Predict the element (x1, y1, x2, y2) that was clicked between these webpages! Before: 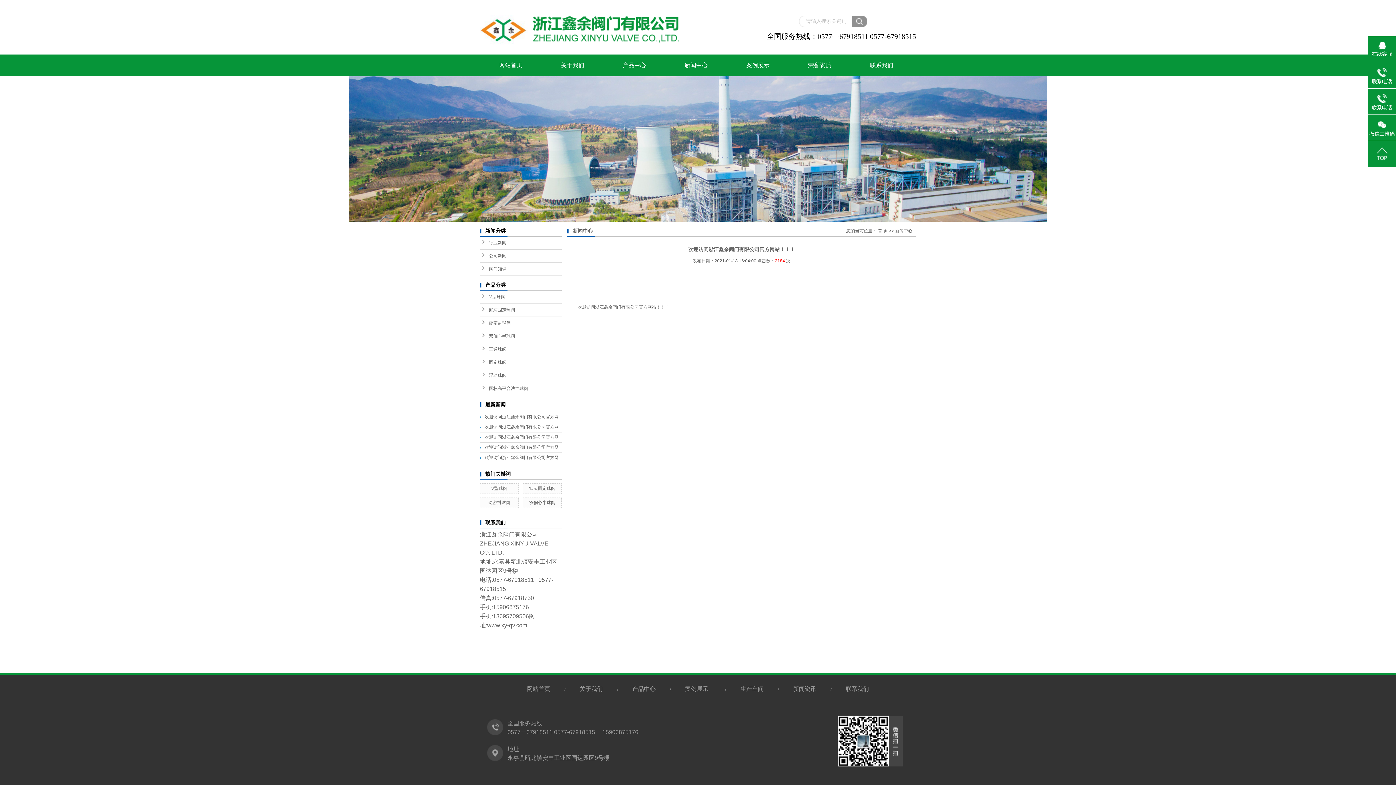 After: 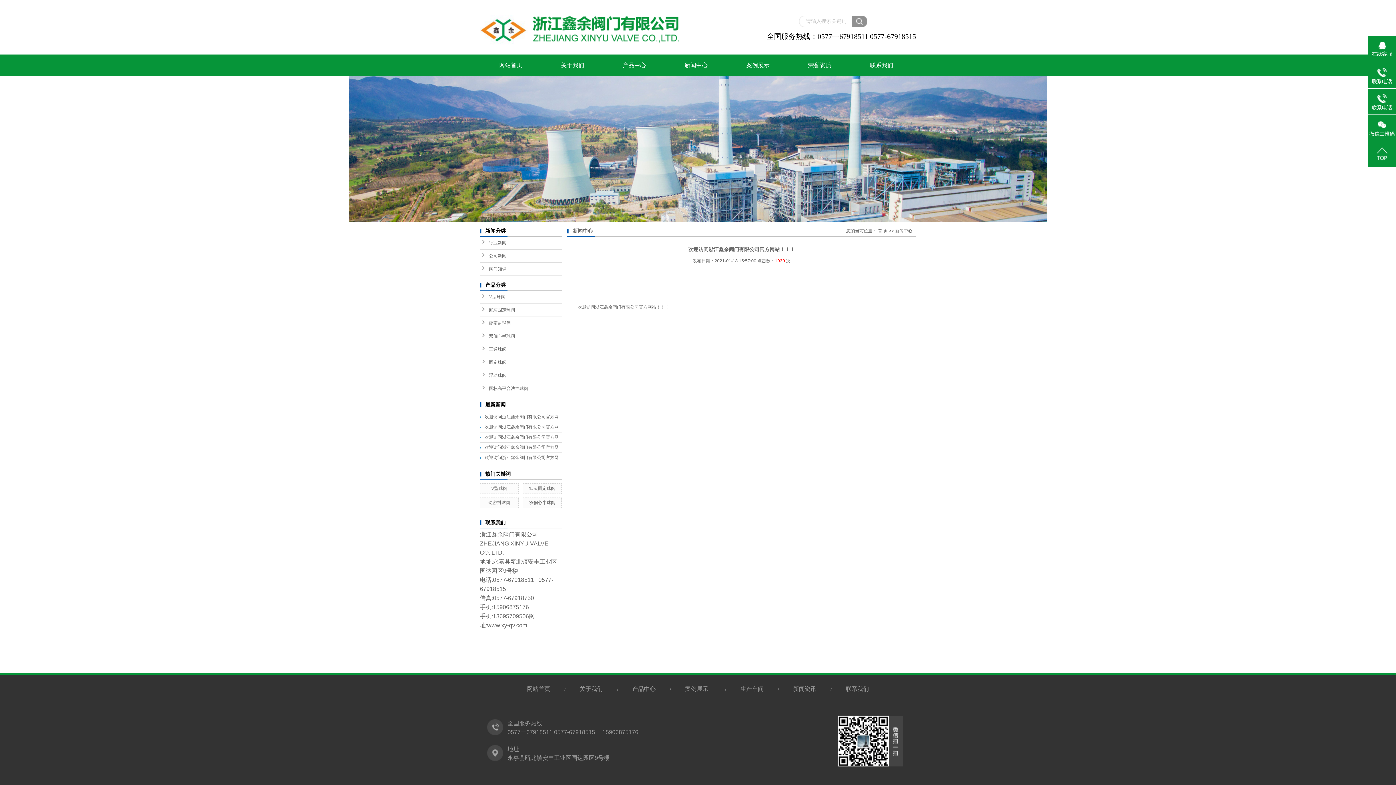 Action: label: 欢迎访问浙江鑫余阀门有限公司官方网 bbox: (484, 445, 558, 450)